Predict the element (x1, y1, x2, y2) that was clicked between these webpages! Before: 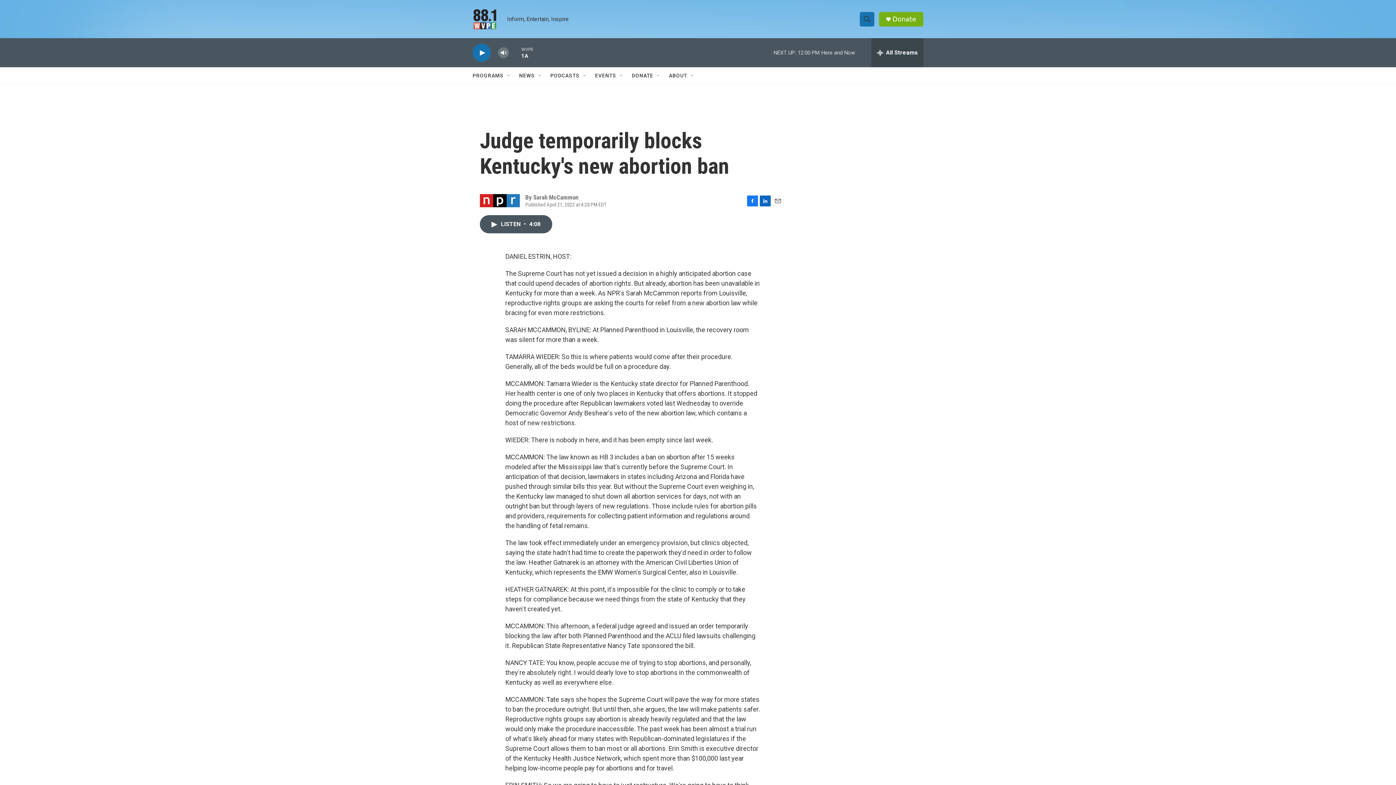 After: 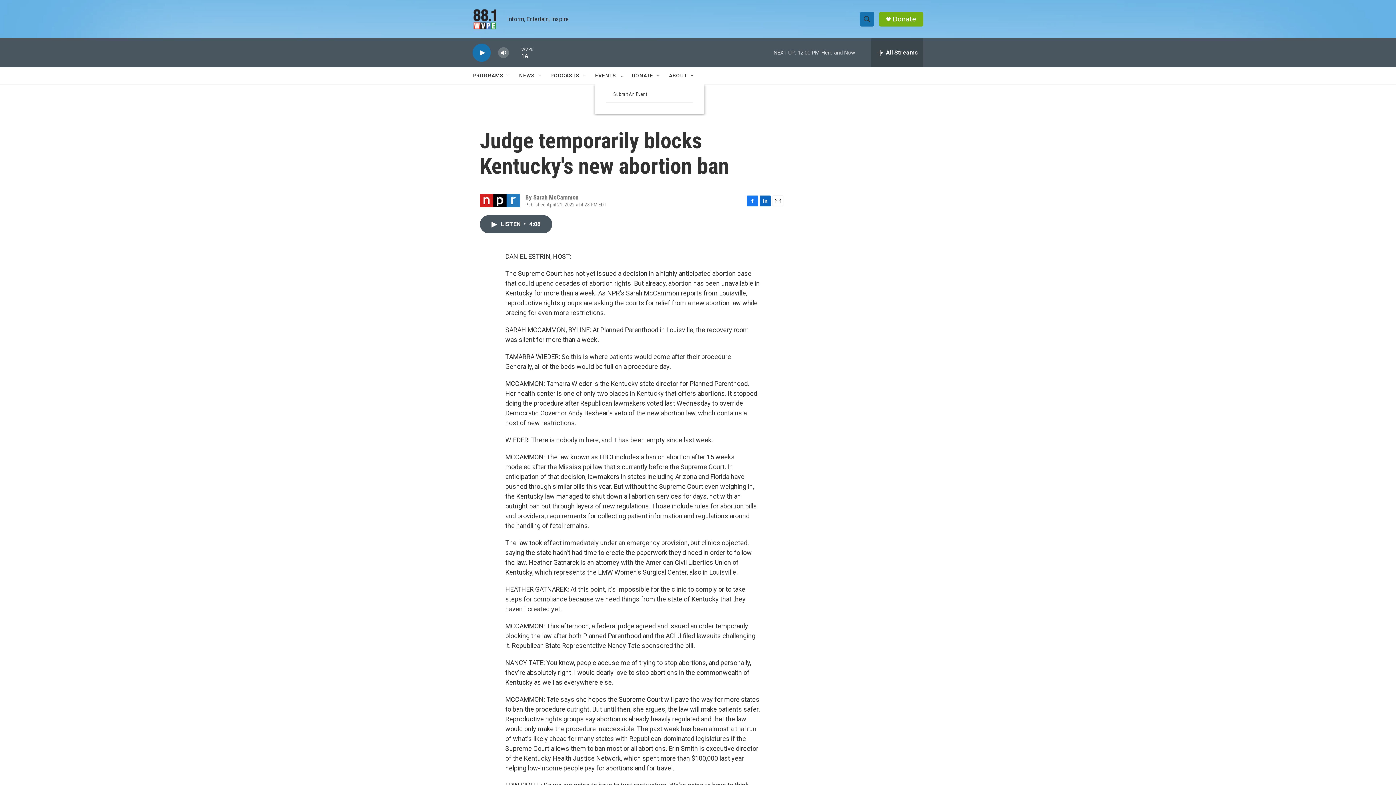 Action: label: Open Sub Navigation bbox: (618, 72, 624, 78)